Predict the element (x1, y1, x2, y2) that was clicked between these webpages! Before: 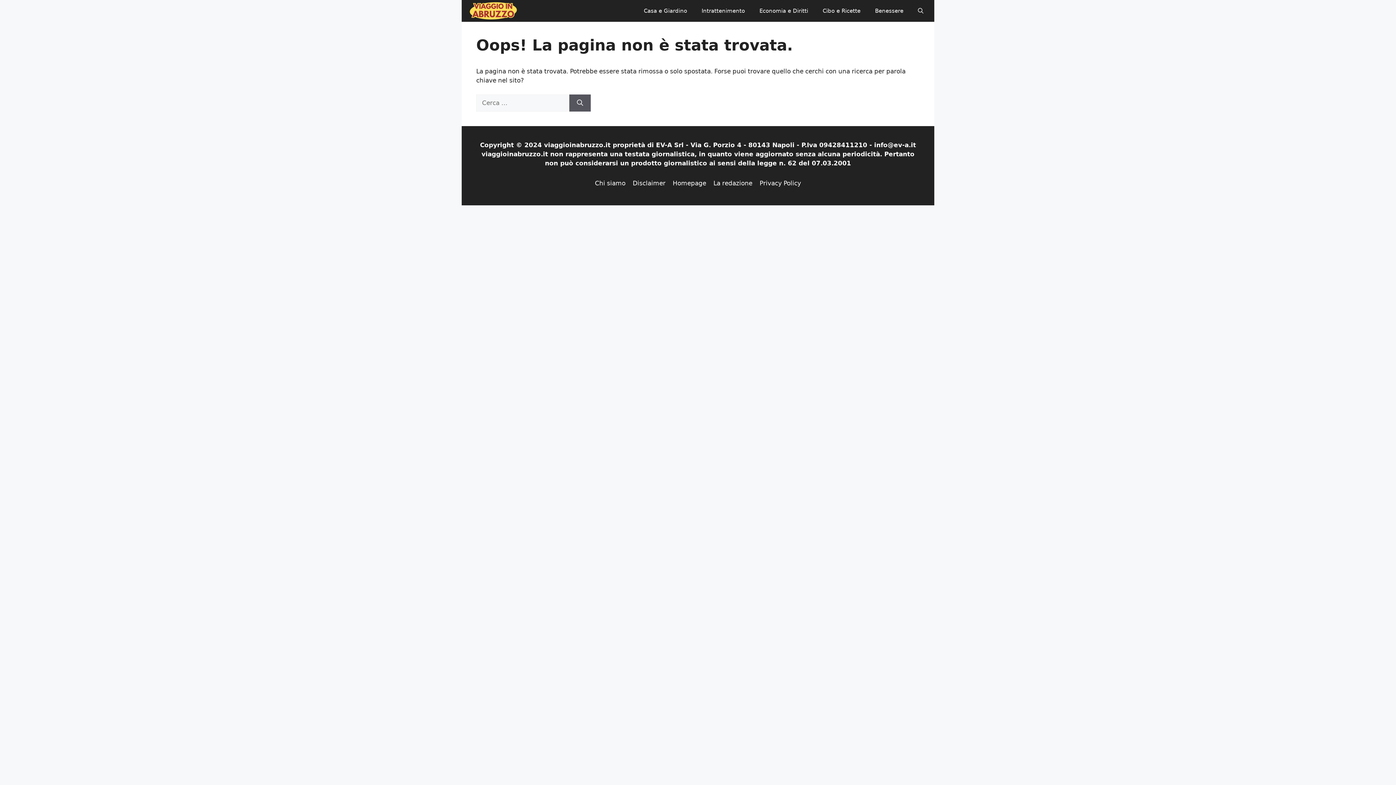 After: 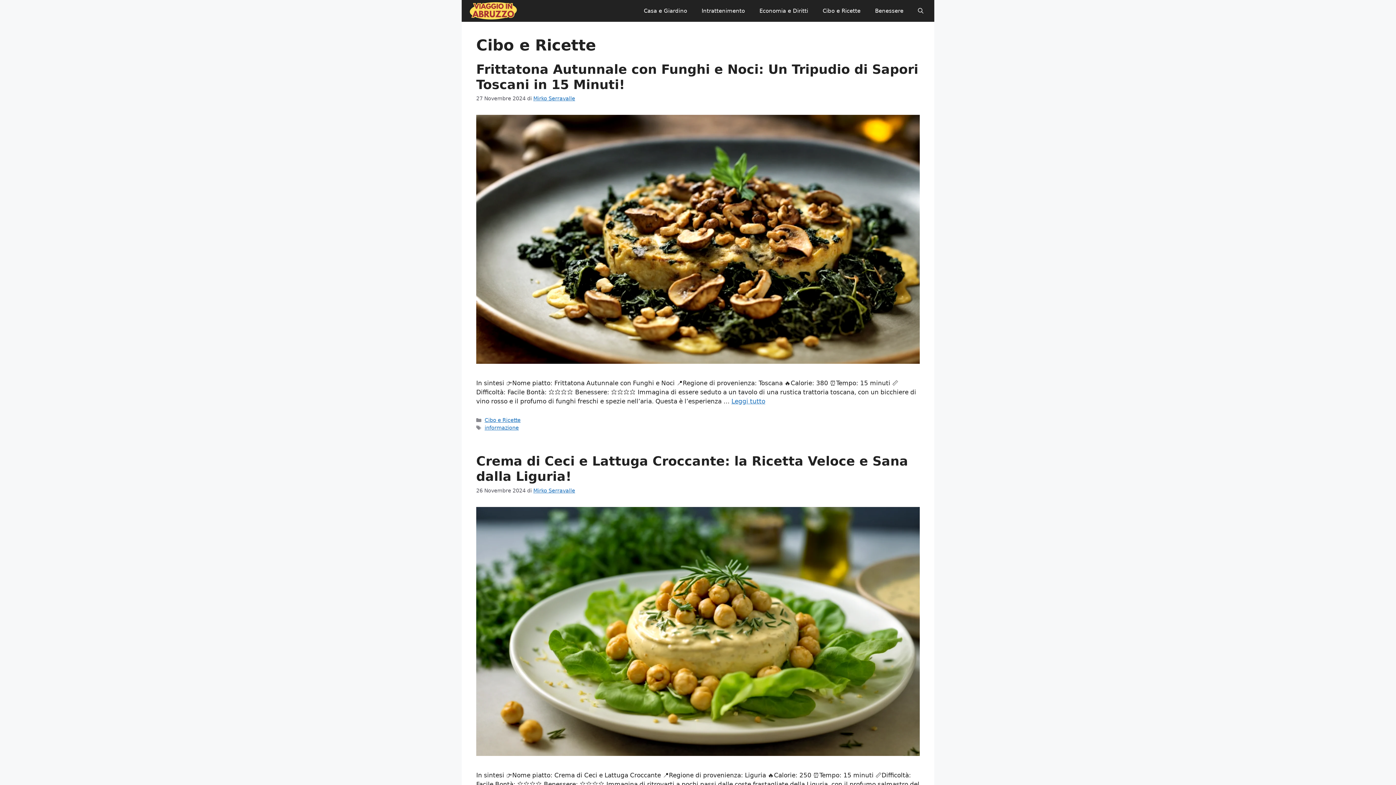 Action: bbox: (815, 0, 868, 21) label: Cibo e Ricette